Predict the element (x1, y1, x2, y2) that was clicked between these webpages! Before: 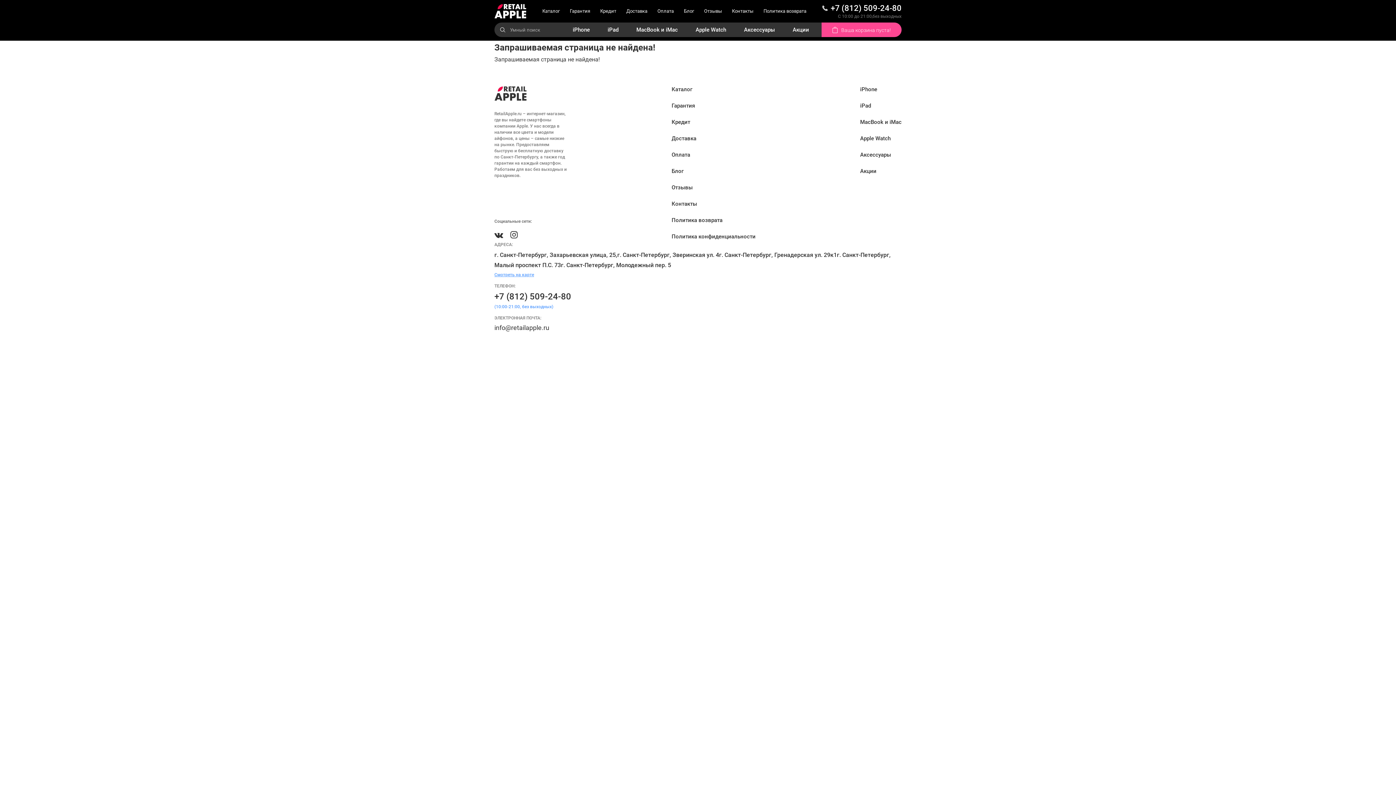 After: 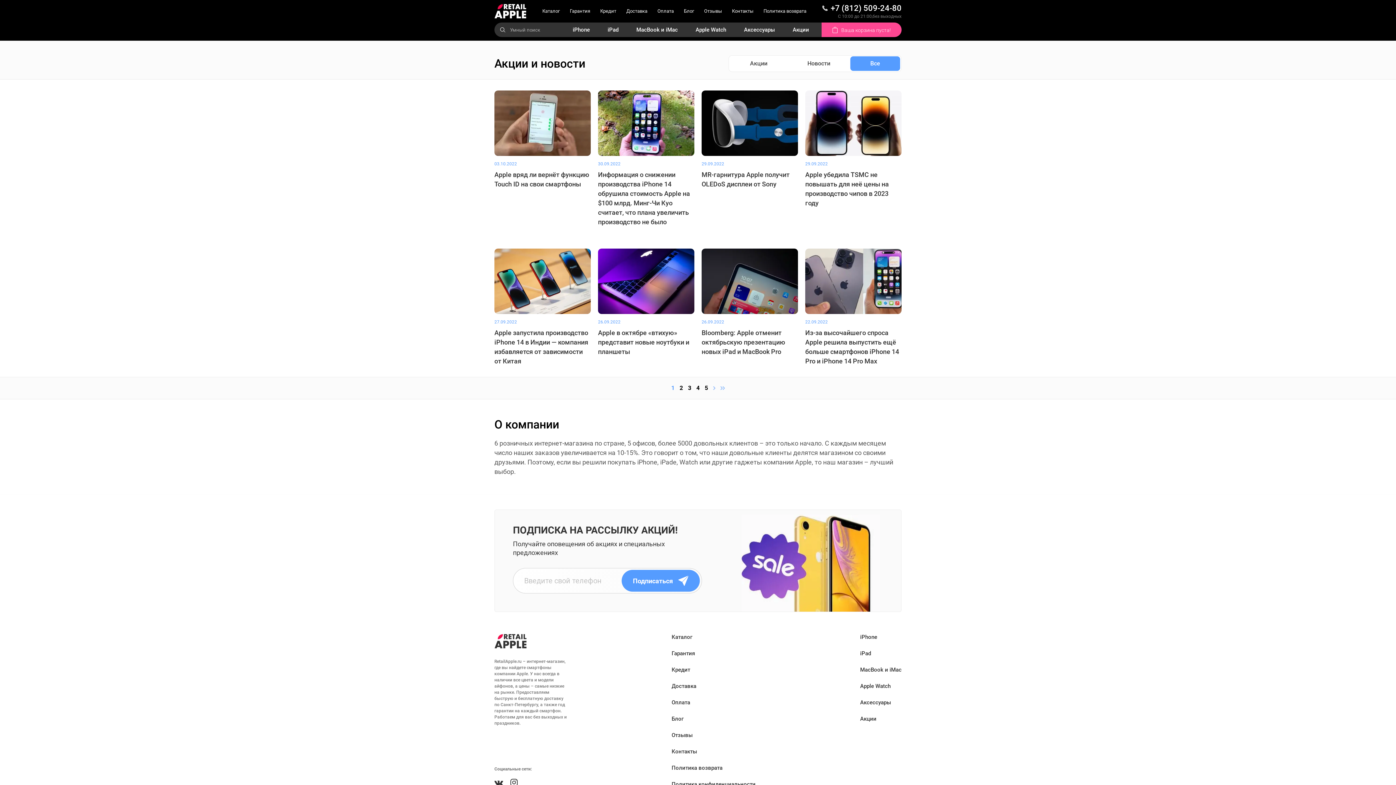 Action: bbox: (679, 5, 699, 16) label: Блог